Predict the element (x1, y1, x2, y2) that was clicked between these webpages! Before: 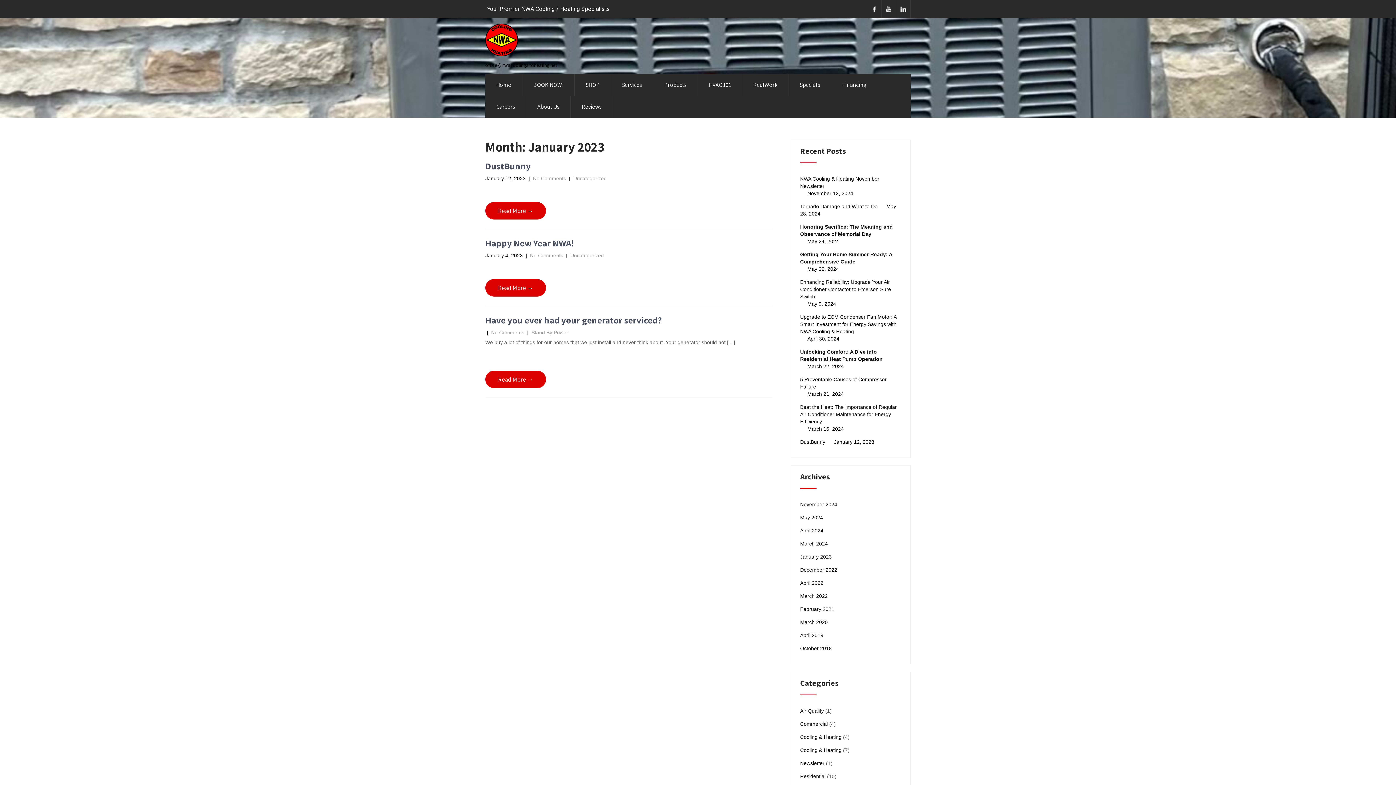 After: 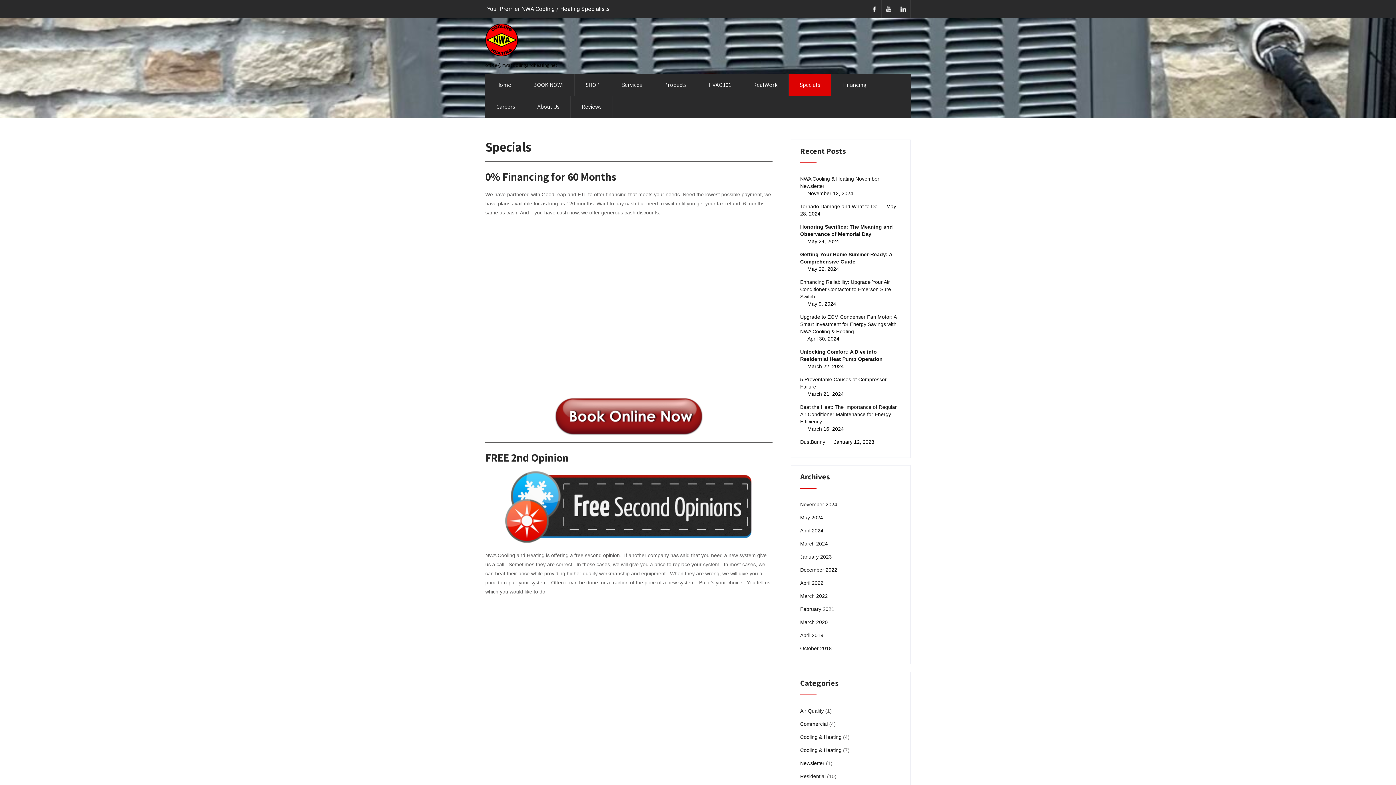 Action: label: Specials bbox: (789, 74, 831, 96)